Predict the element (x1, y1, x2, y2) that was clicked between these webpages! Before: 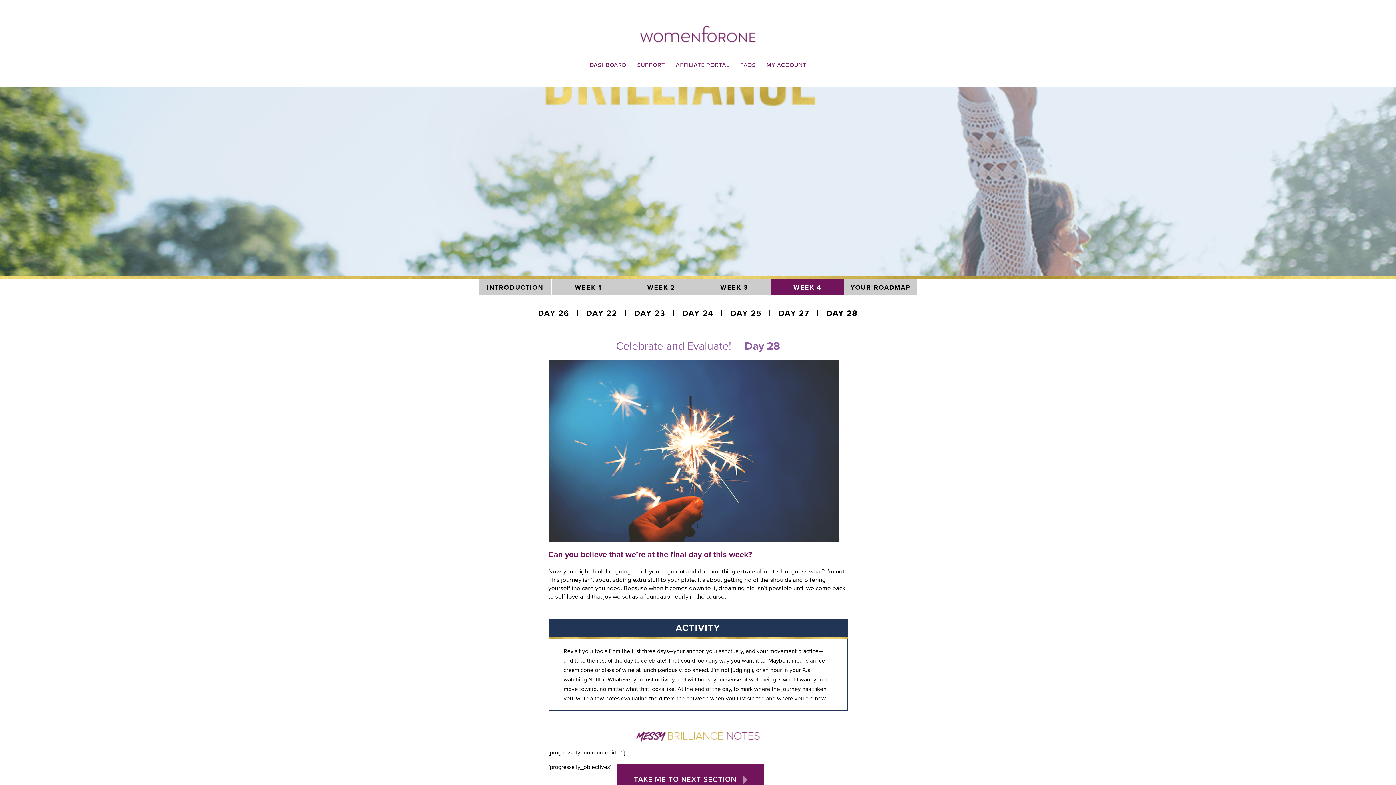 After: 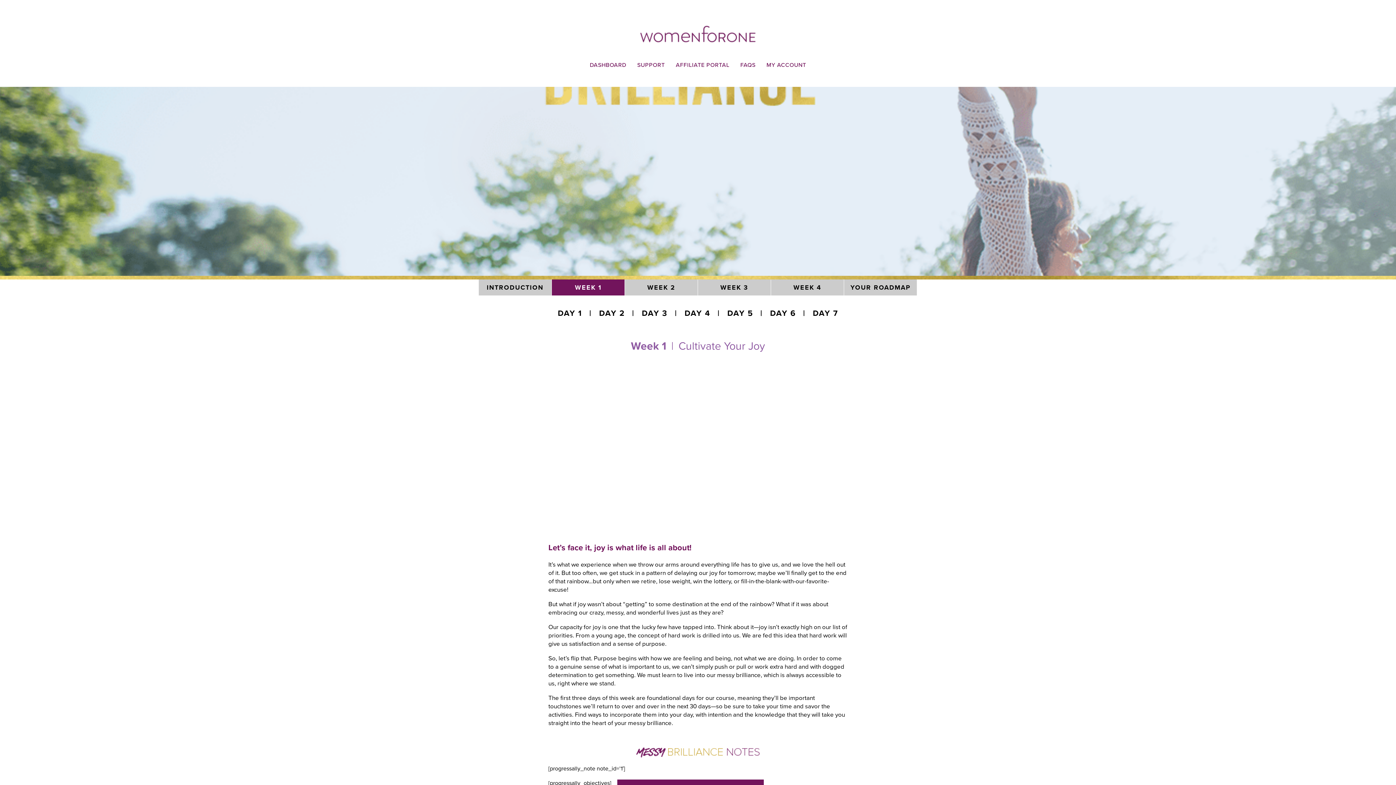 Action: bbox: (552, 279, 624, 295) label: WEEK 1